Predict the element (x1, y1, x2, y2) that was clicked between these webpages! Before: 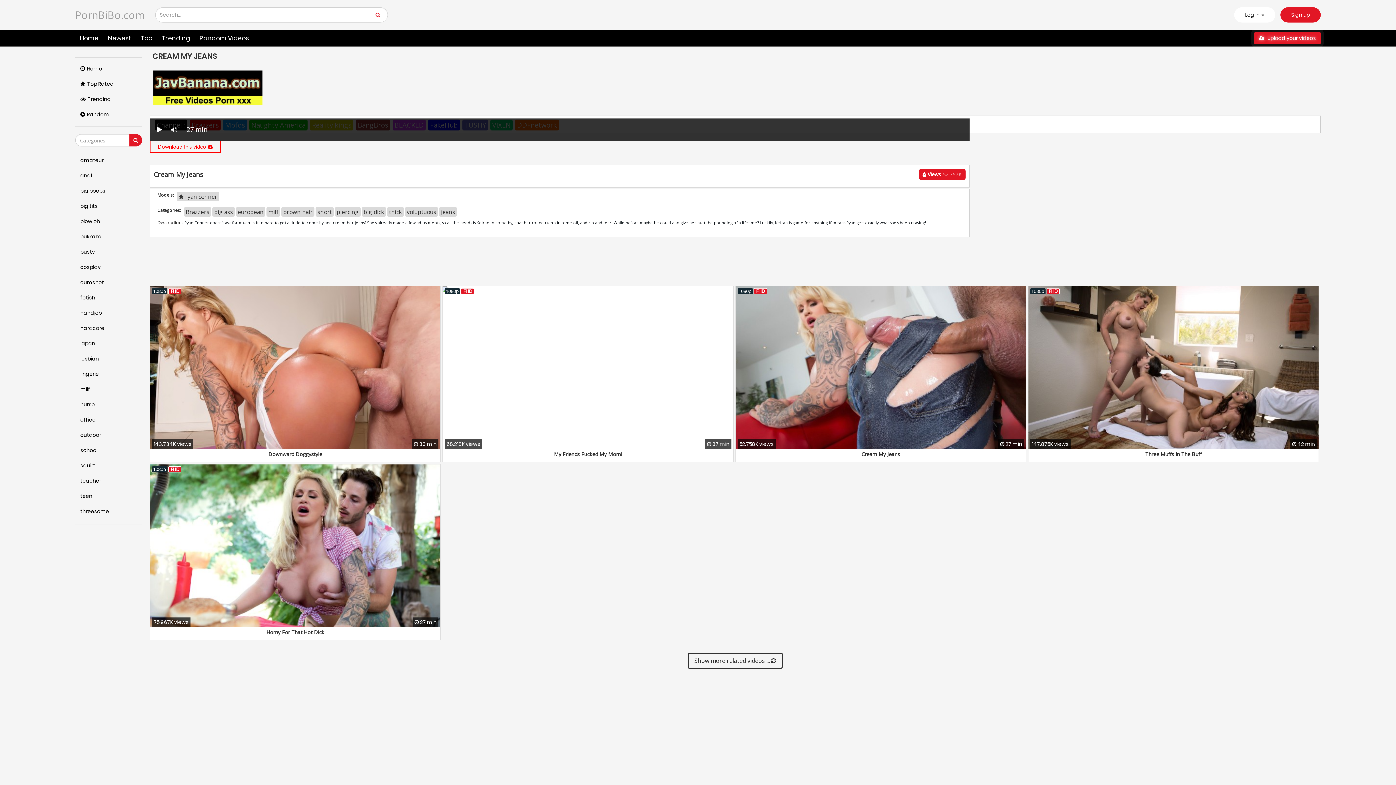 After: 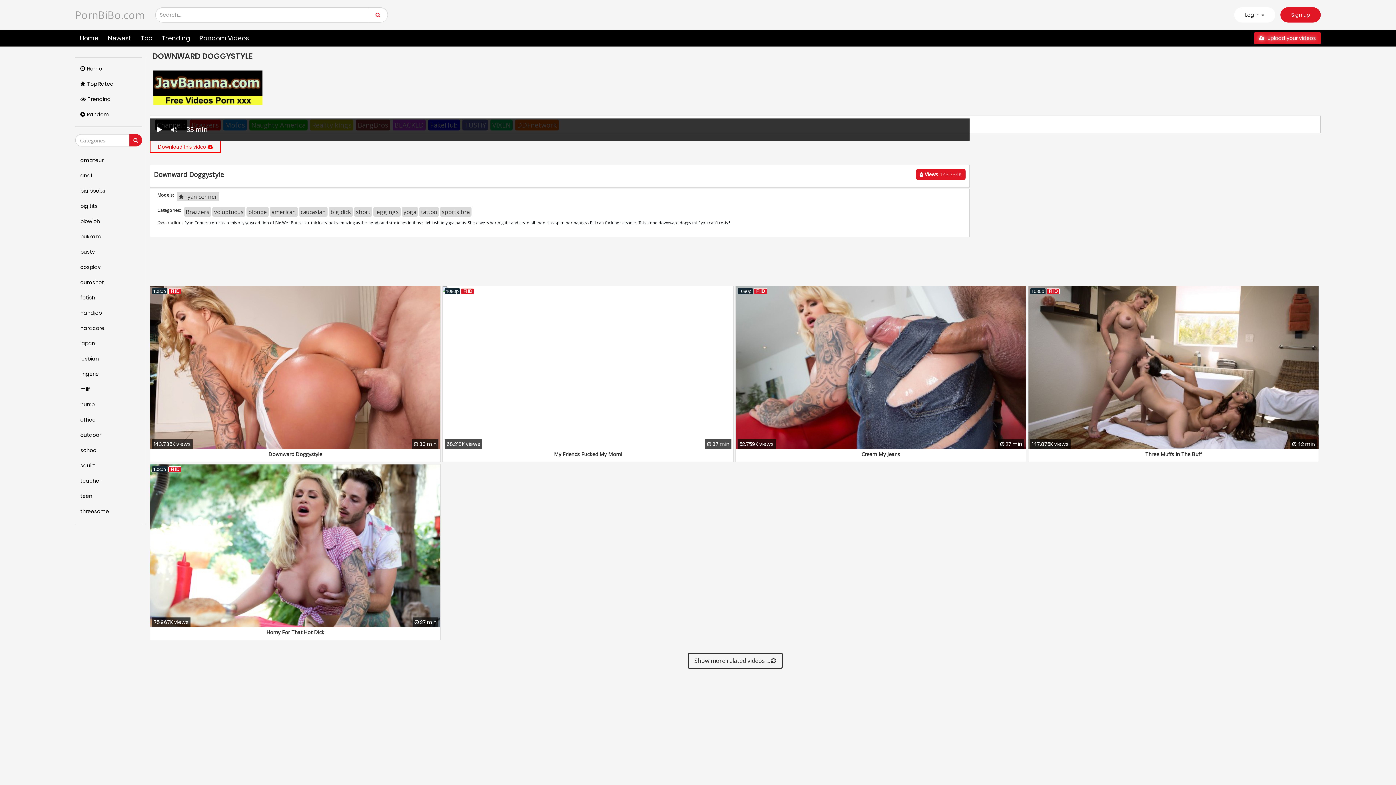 Action: bbox: (150, 286, 440, 449)